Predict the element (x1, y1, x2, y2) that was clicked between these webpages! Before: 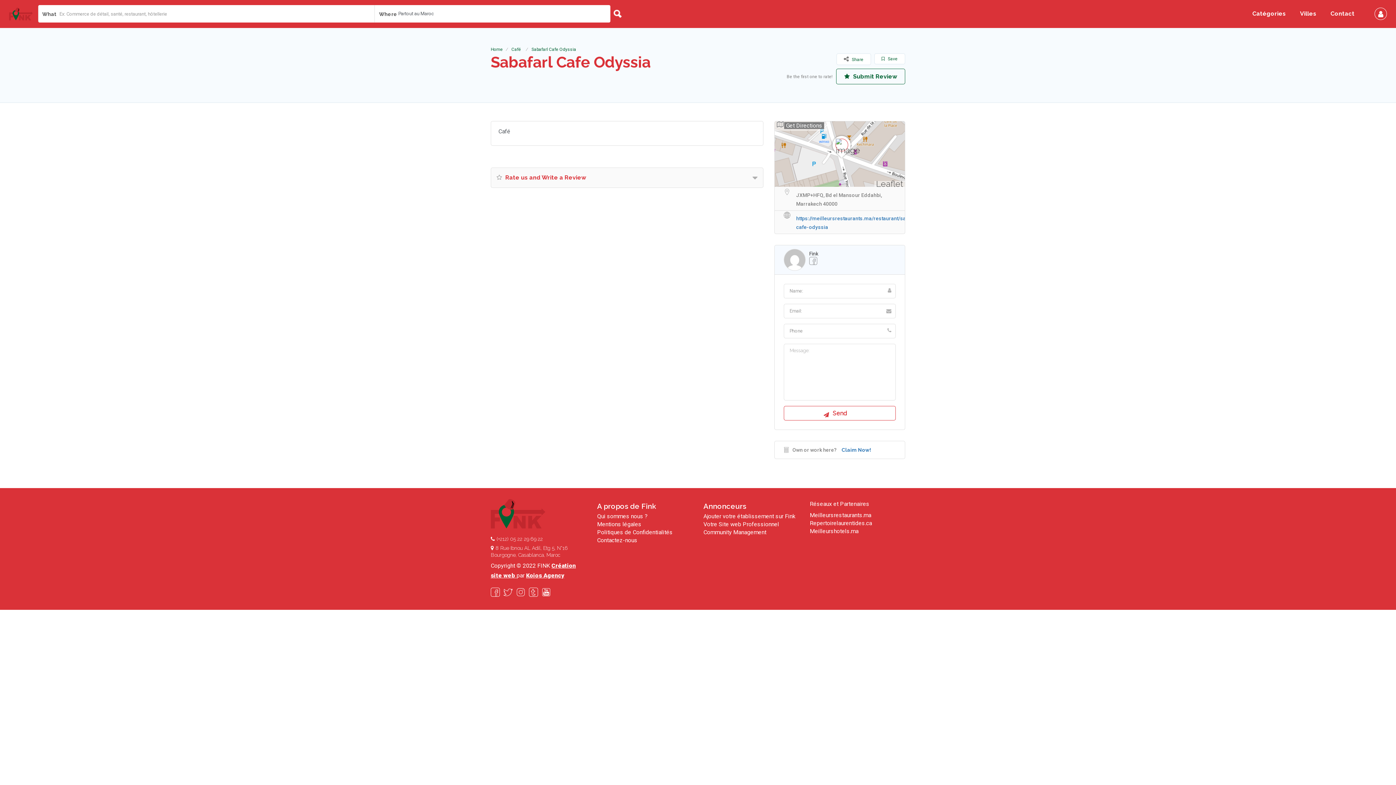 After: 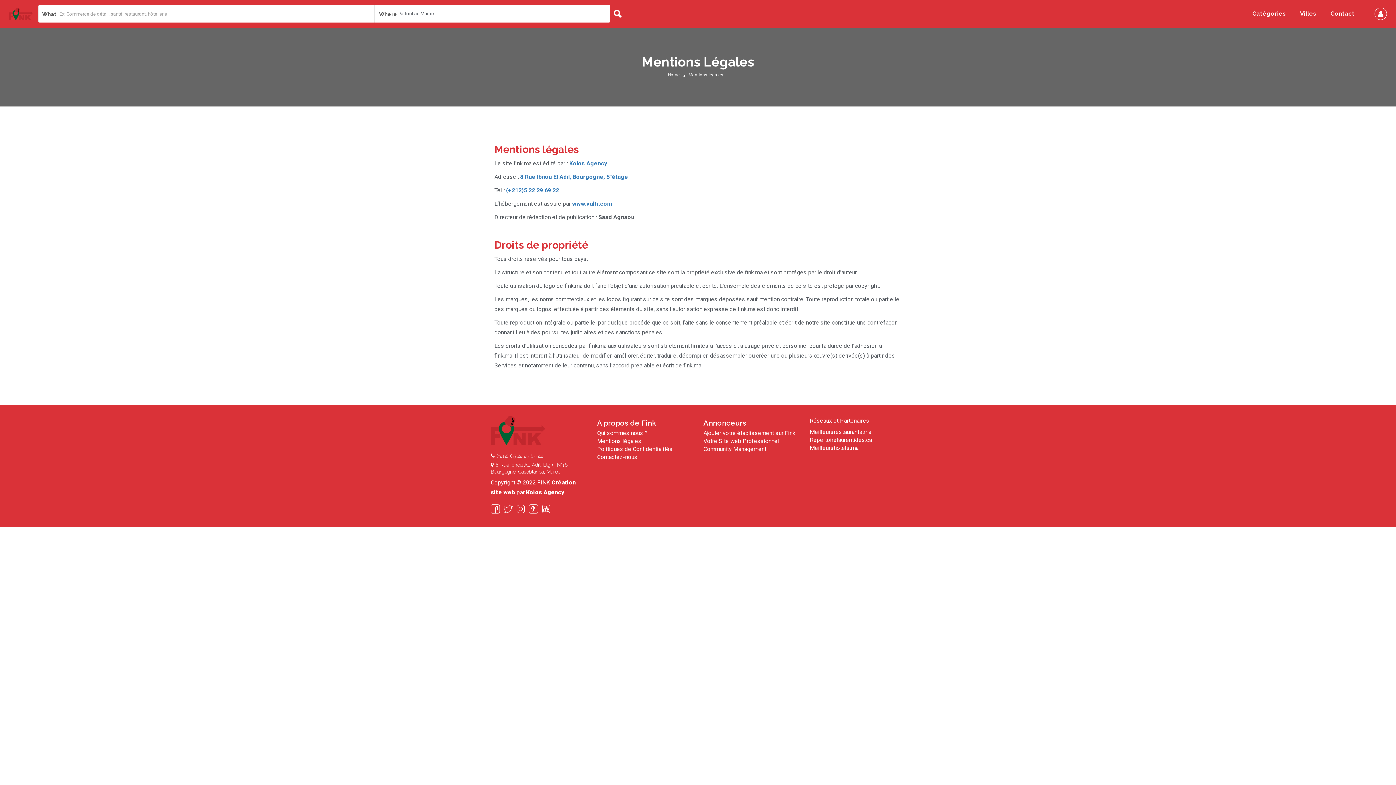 Action: bbox: (597, 521, 641, 527) label: Mentions légales